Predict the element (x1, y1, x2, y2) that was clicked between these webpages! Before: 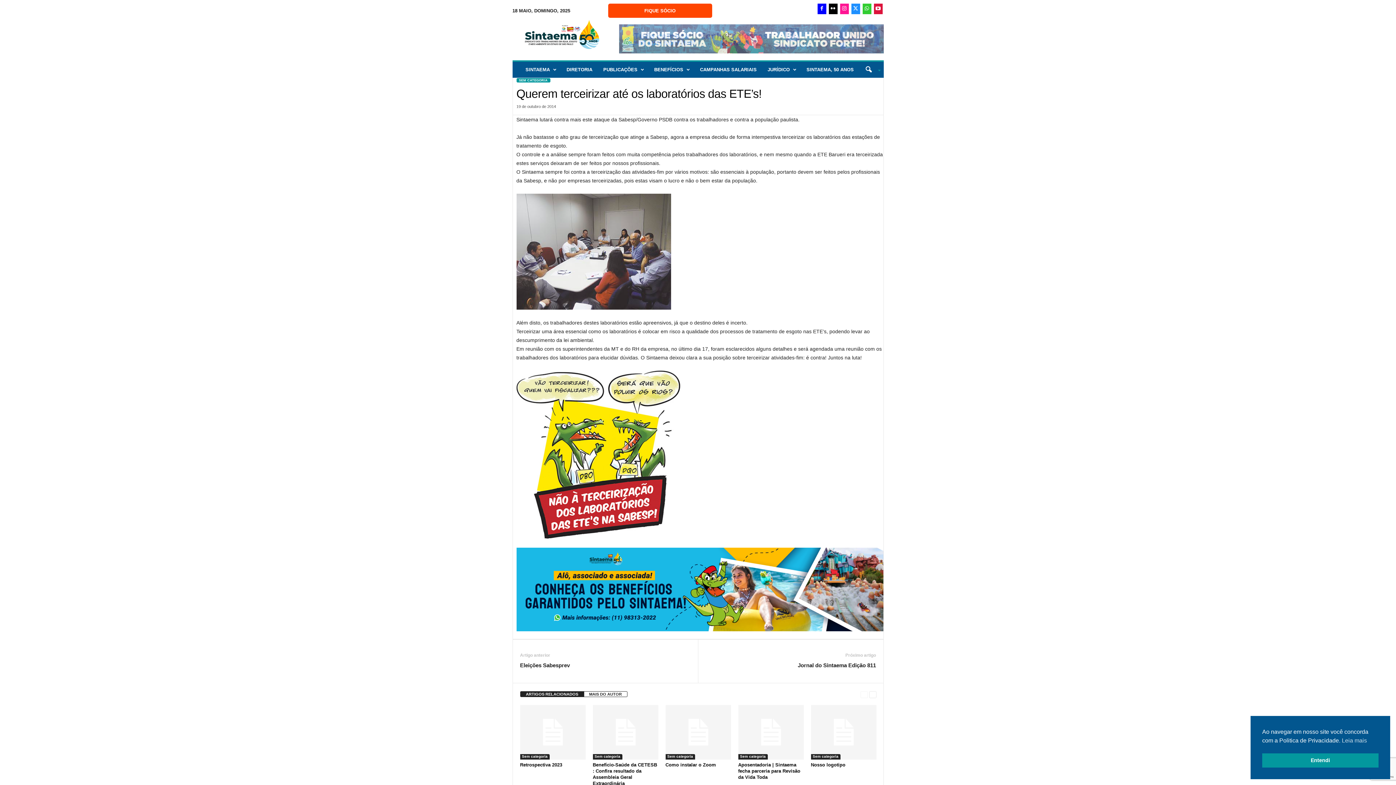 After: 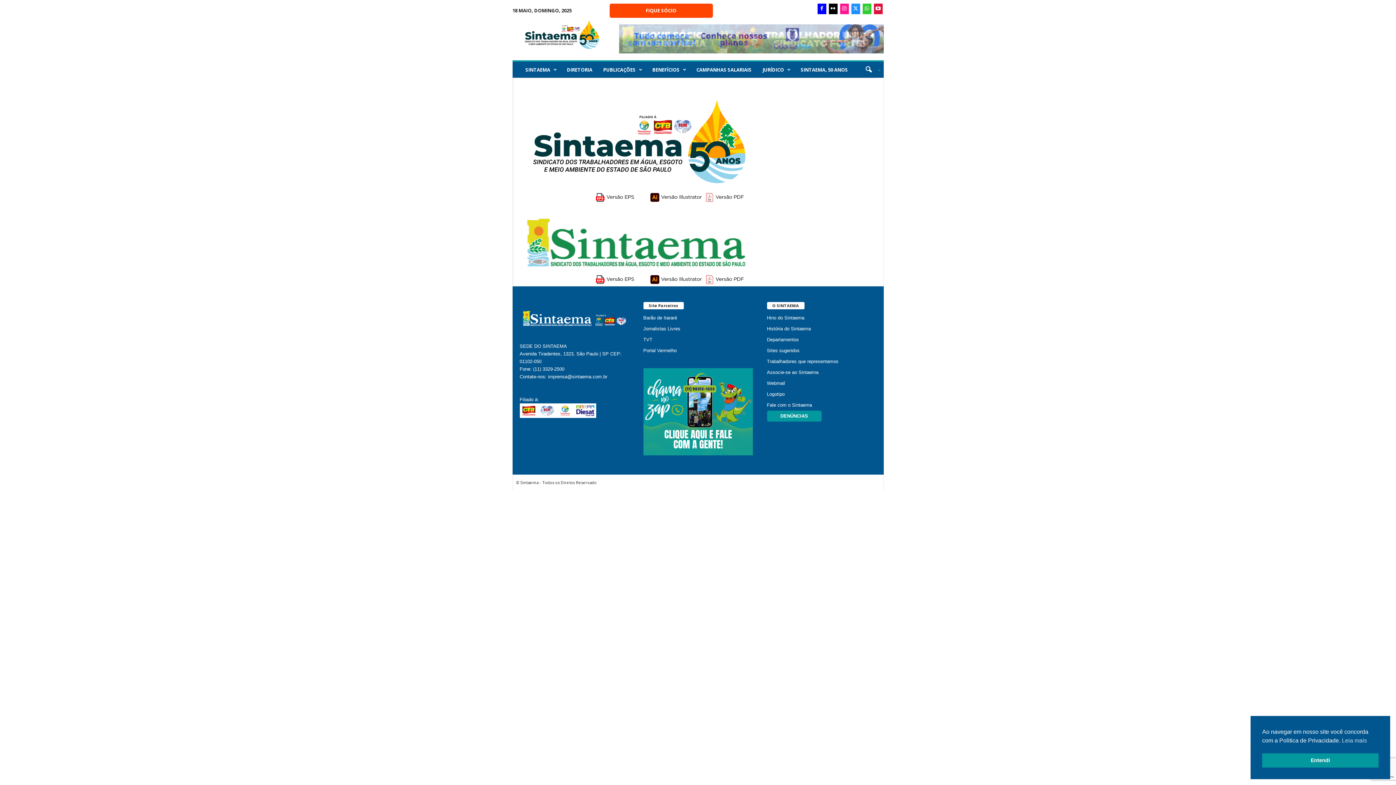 Action: bbox: (811, 705, 876, 760)